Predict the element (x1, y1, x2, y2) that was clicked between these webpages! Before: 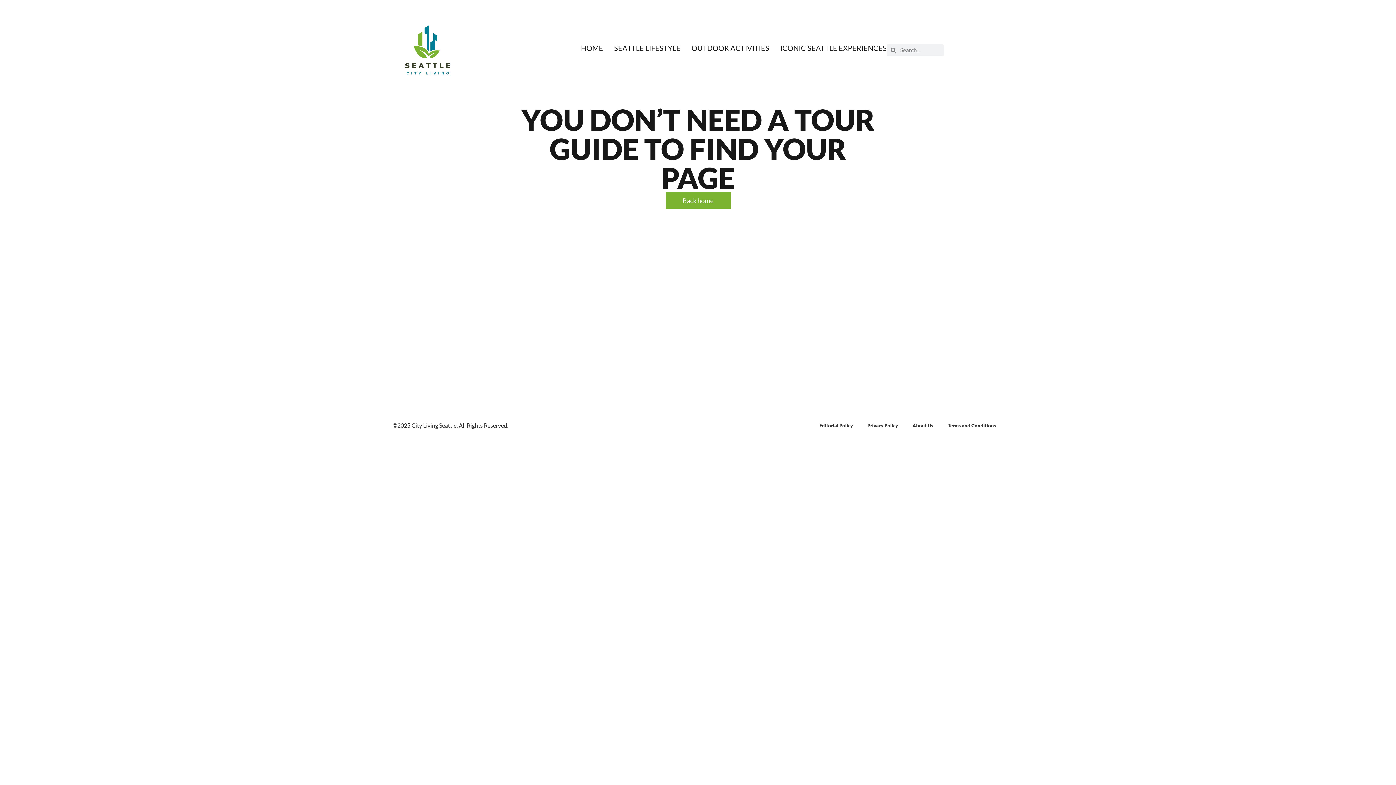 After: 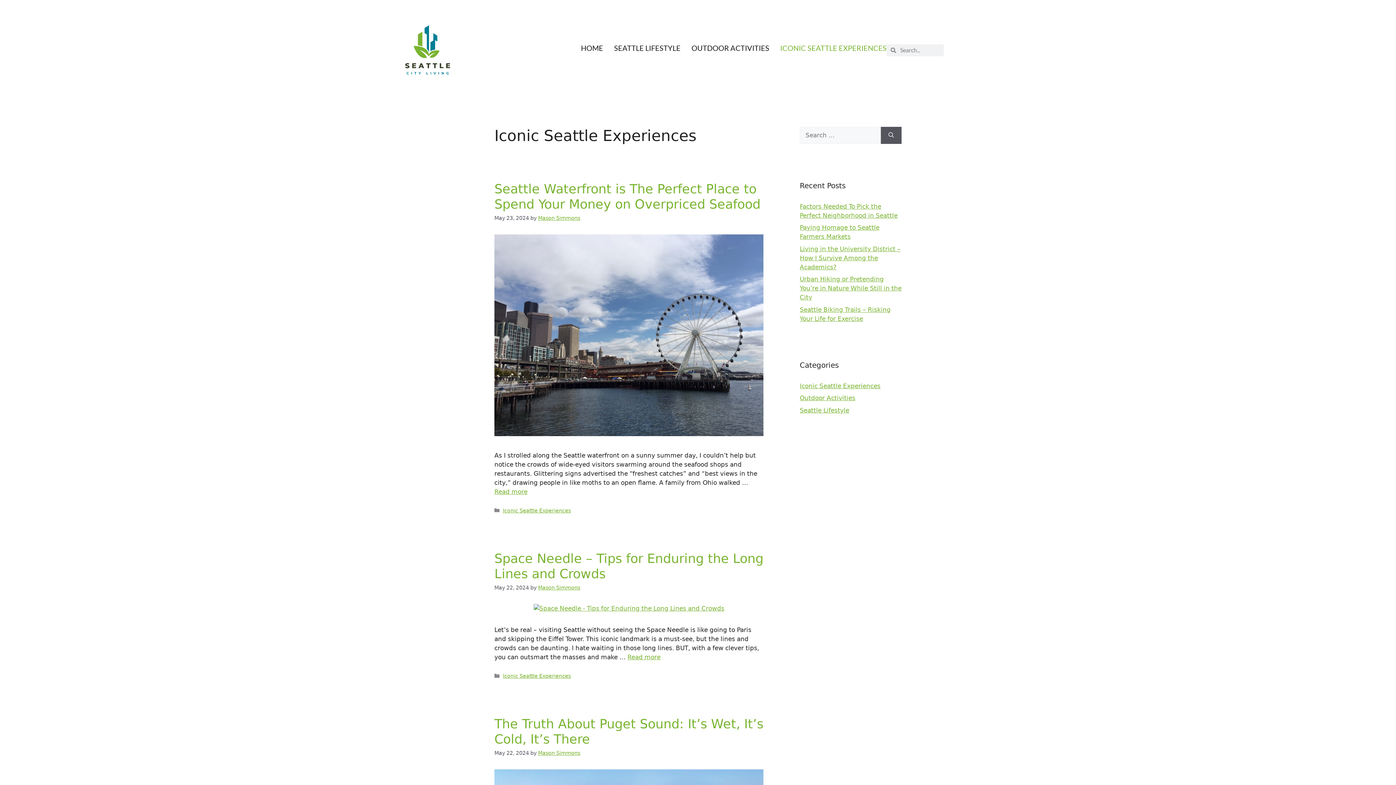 Action: label: ICONIC SEATTLE EXPERIENCES bbox: (780, 44, 886, 51)